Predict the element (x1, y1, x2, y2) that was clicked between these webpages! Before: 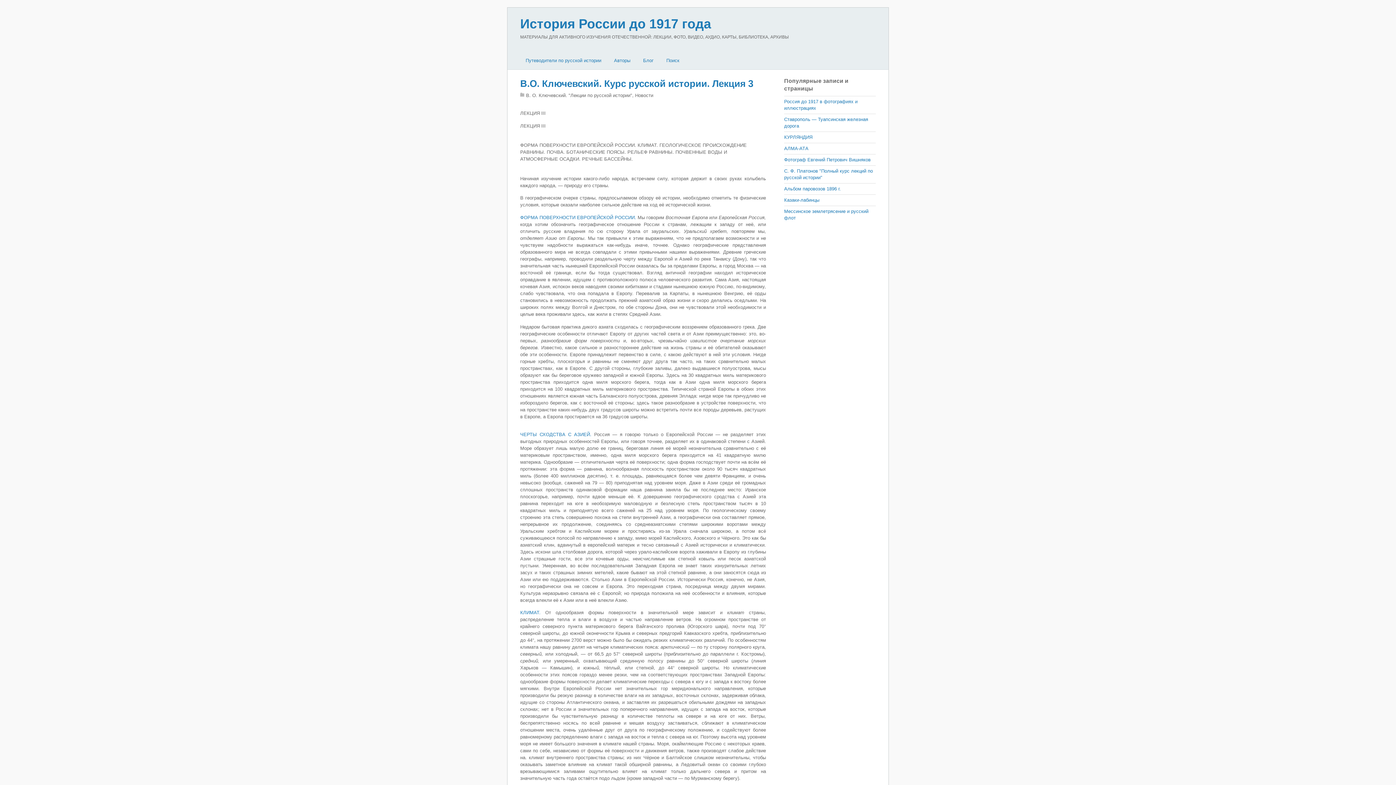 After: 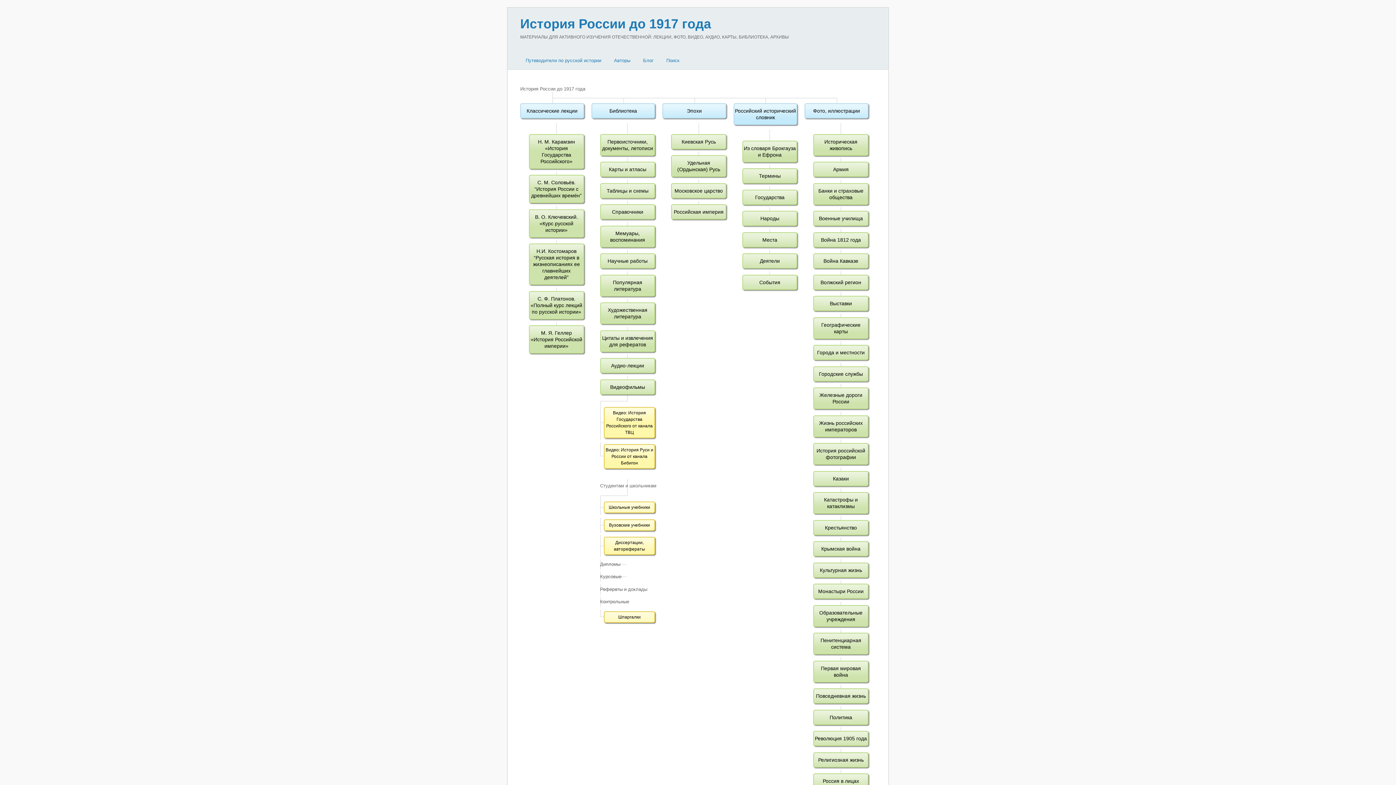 Action: label: История России до 1917 года bbox: (520, 16, 711, 31)